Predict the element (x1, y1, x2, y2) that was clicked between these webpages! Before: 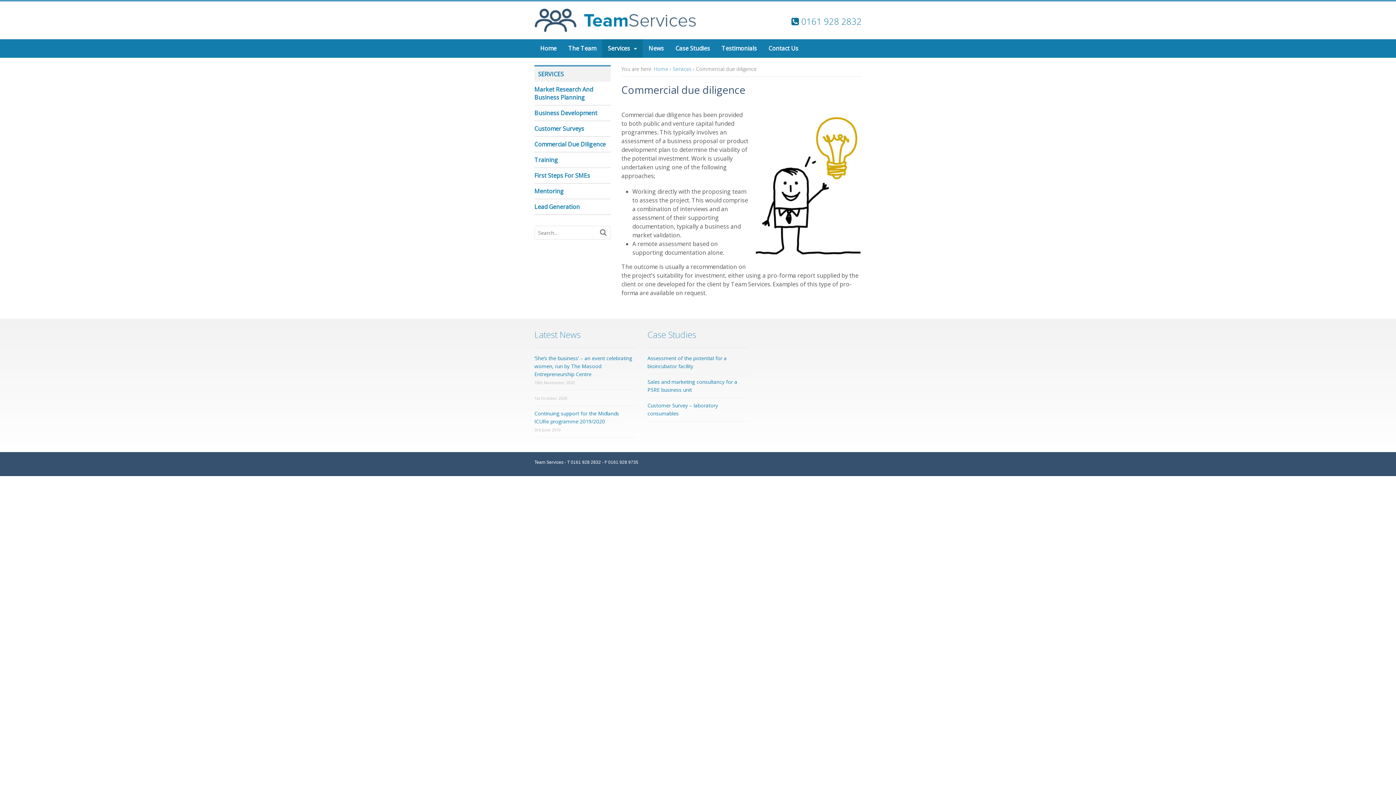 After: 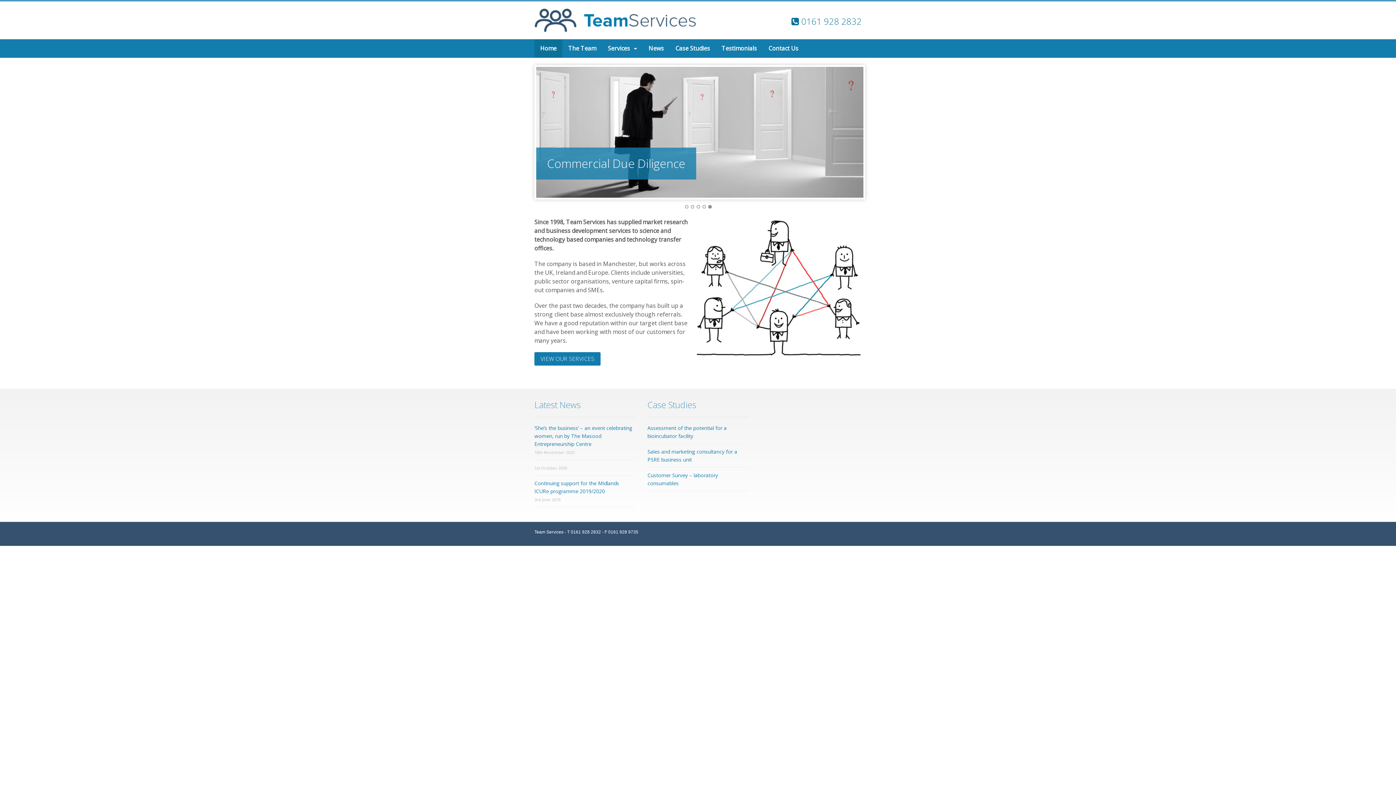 Action: bbox: (654, 65, 668, 72) label: Home